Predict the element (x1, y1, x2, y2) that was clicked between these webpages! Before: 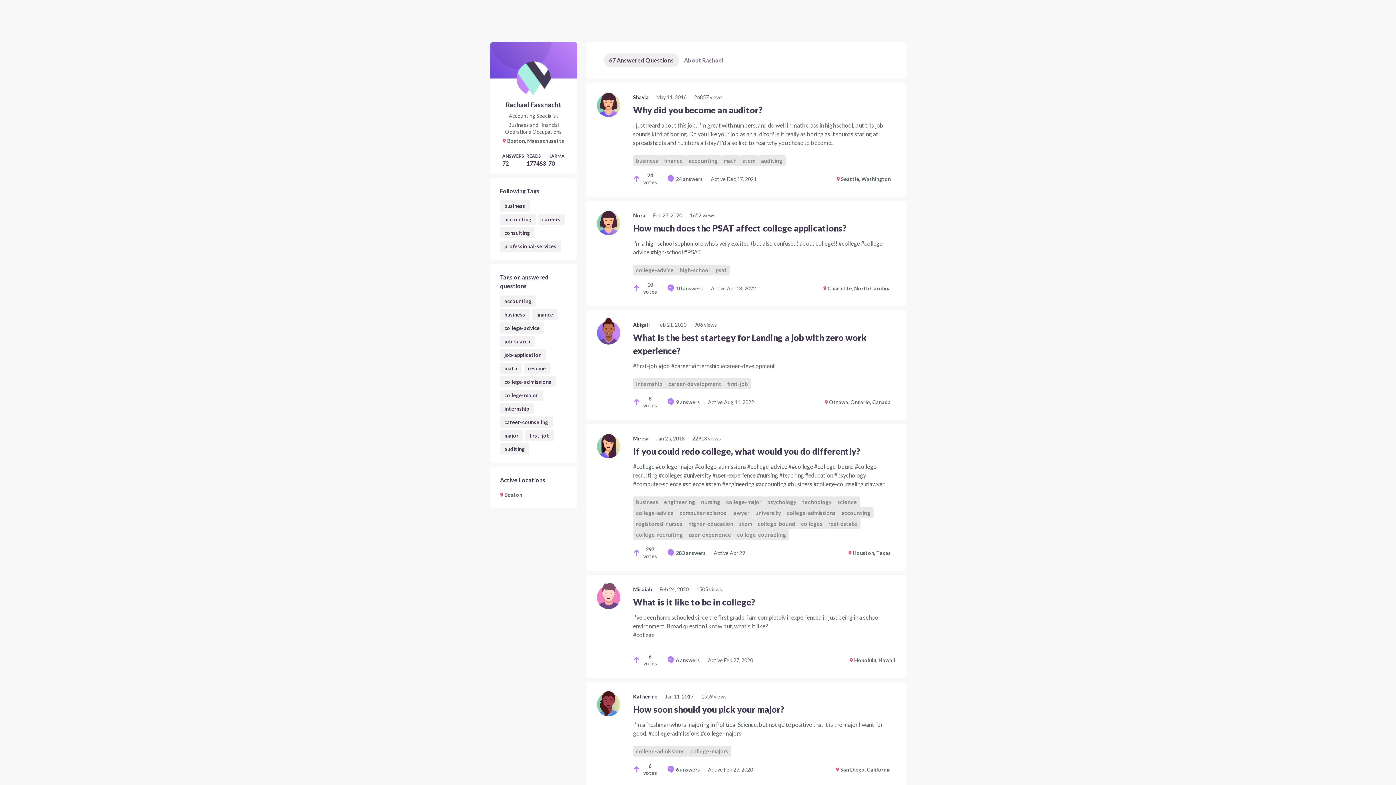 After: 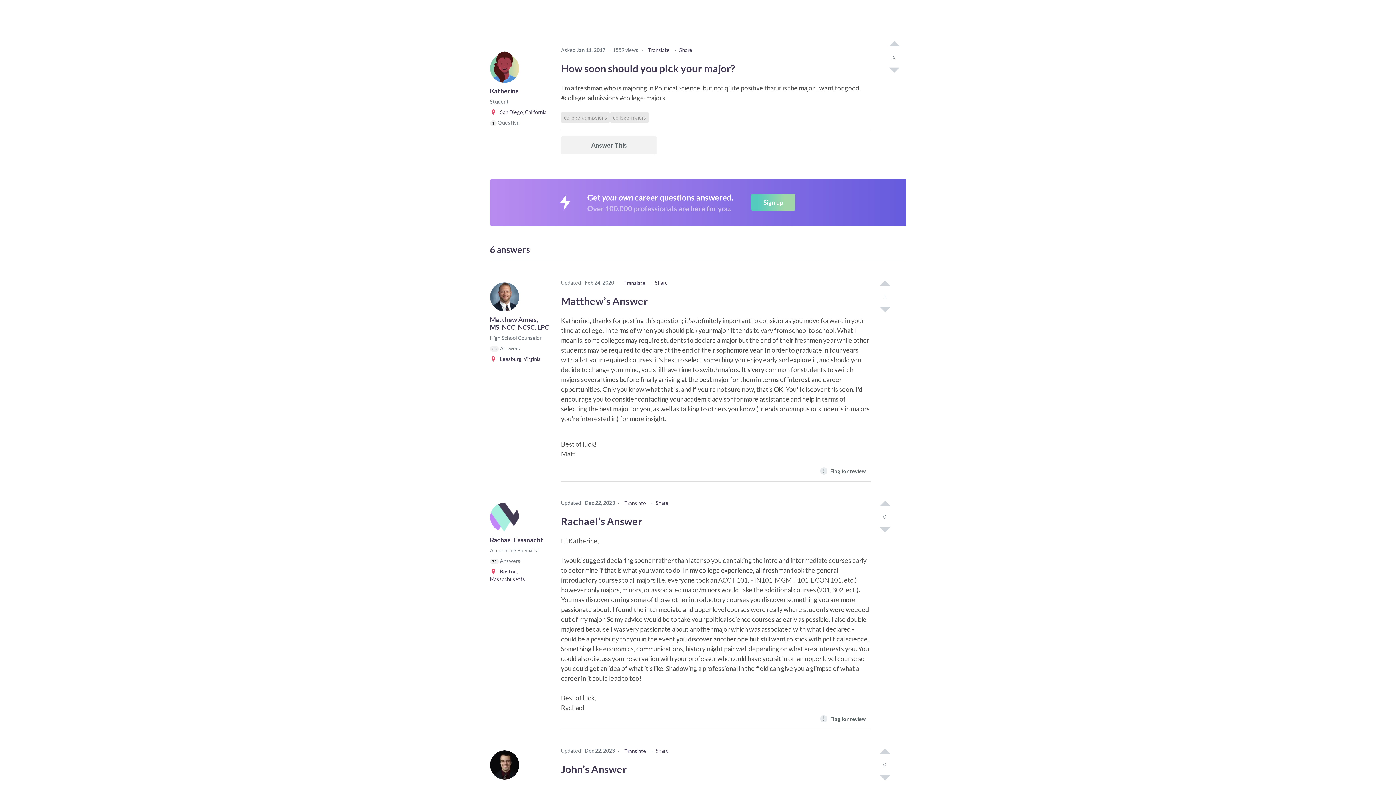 Action: bbox: (633, 704, 784, 714) label: Question by Katherine P.: How soon should you pick your major?